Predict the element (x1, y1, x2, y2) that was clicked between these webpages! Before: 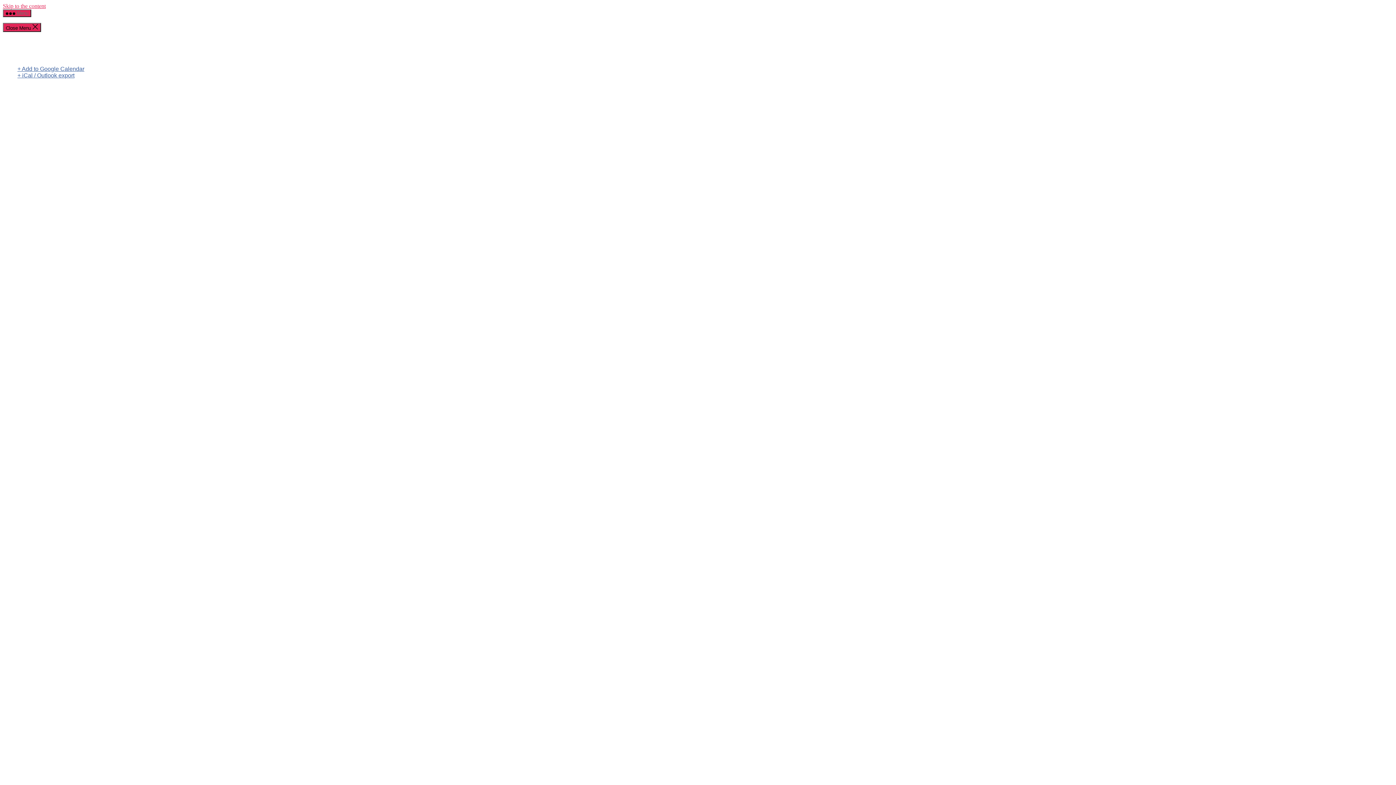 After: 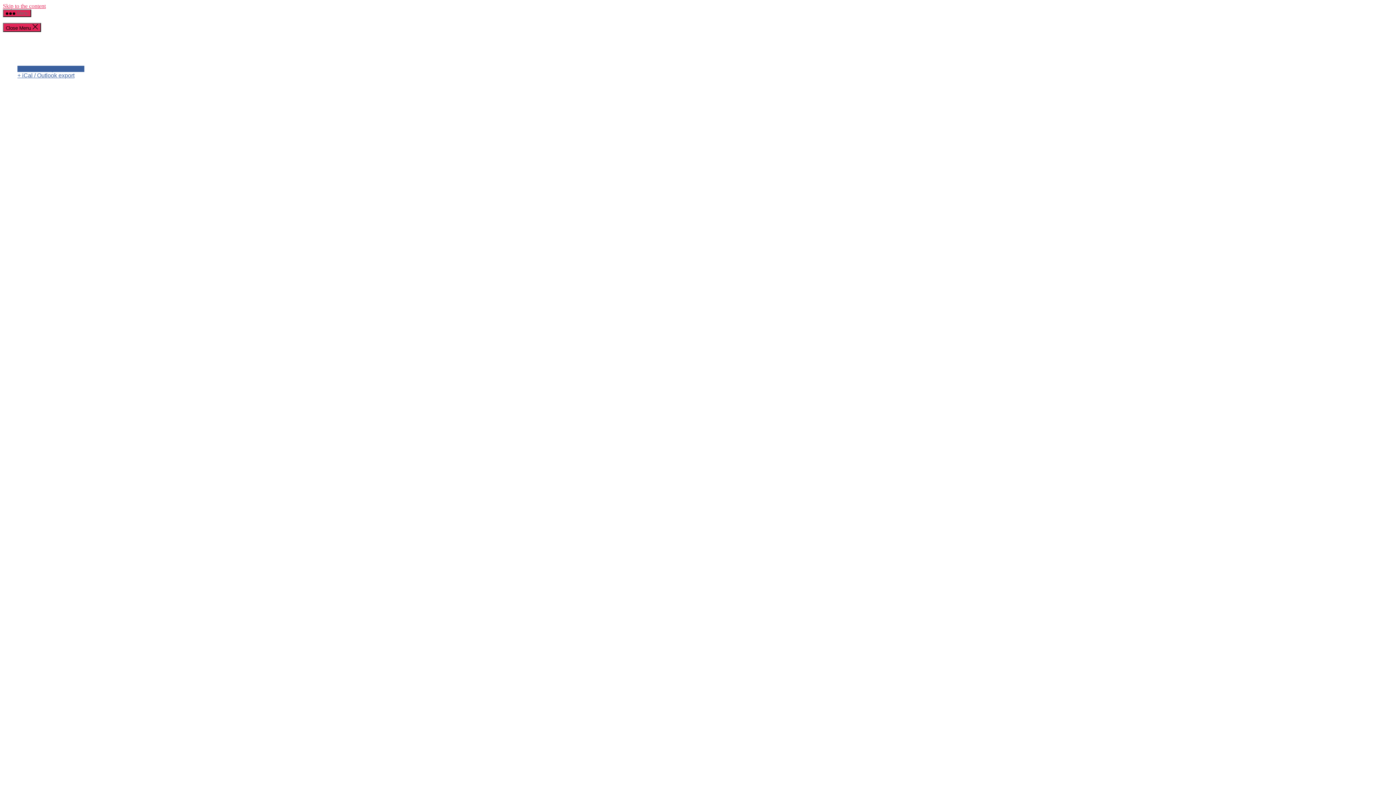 Action: label: + Add to Google Calendar bbox: (17, 65, 84, 72)